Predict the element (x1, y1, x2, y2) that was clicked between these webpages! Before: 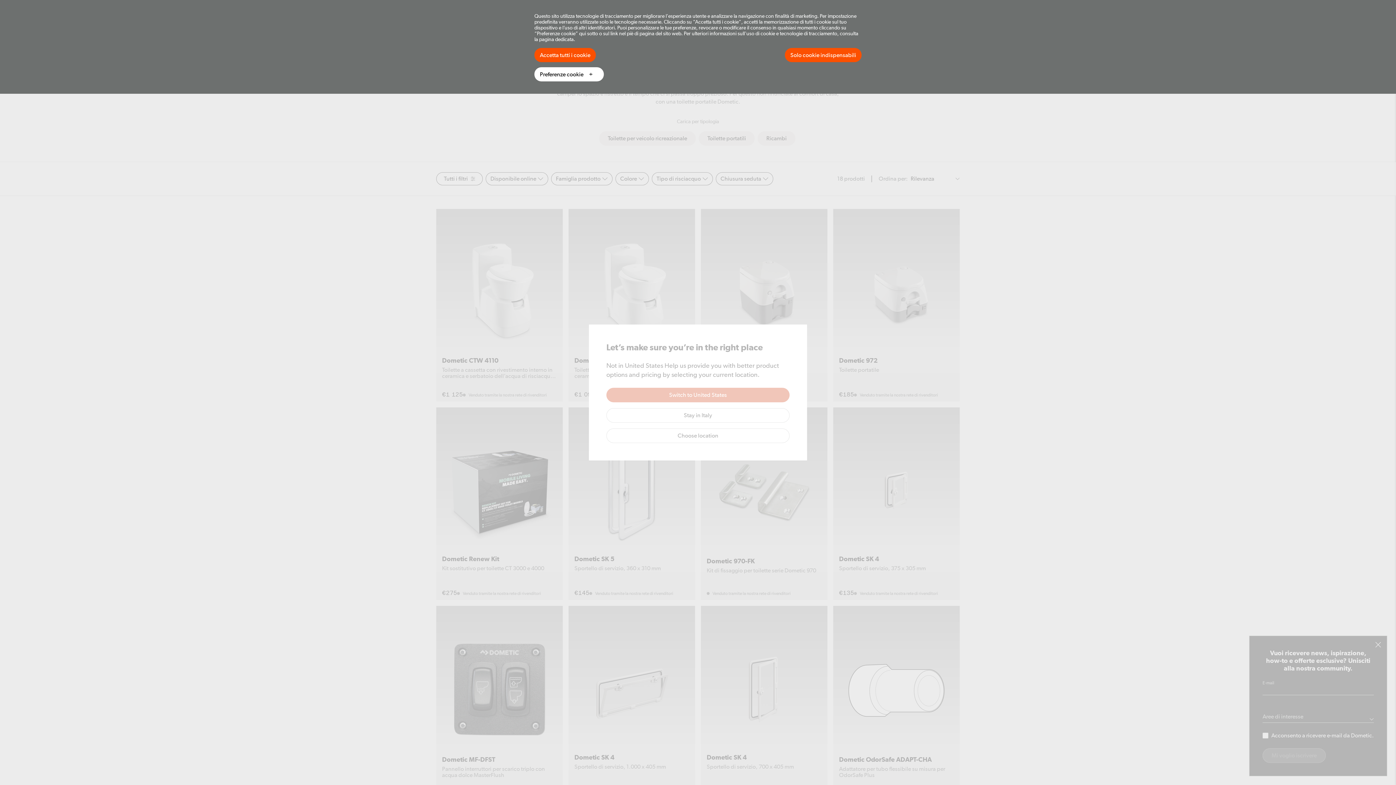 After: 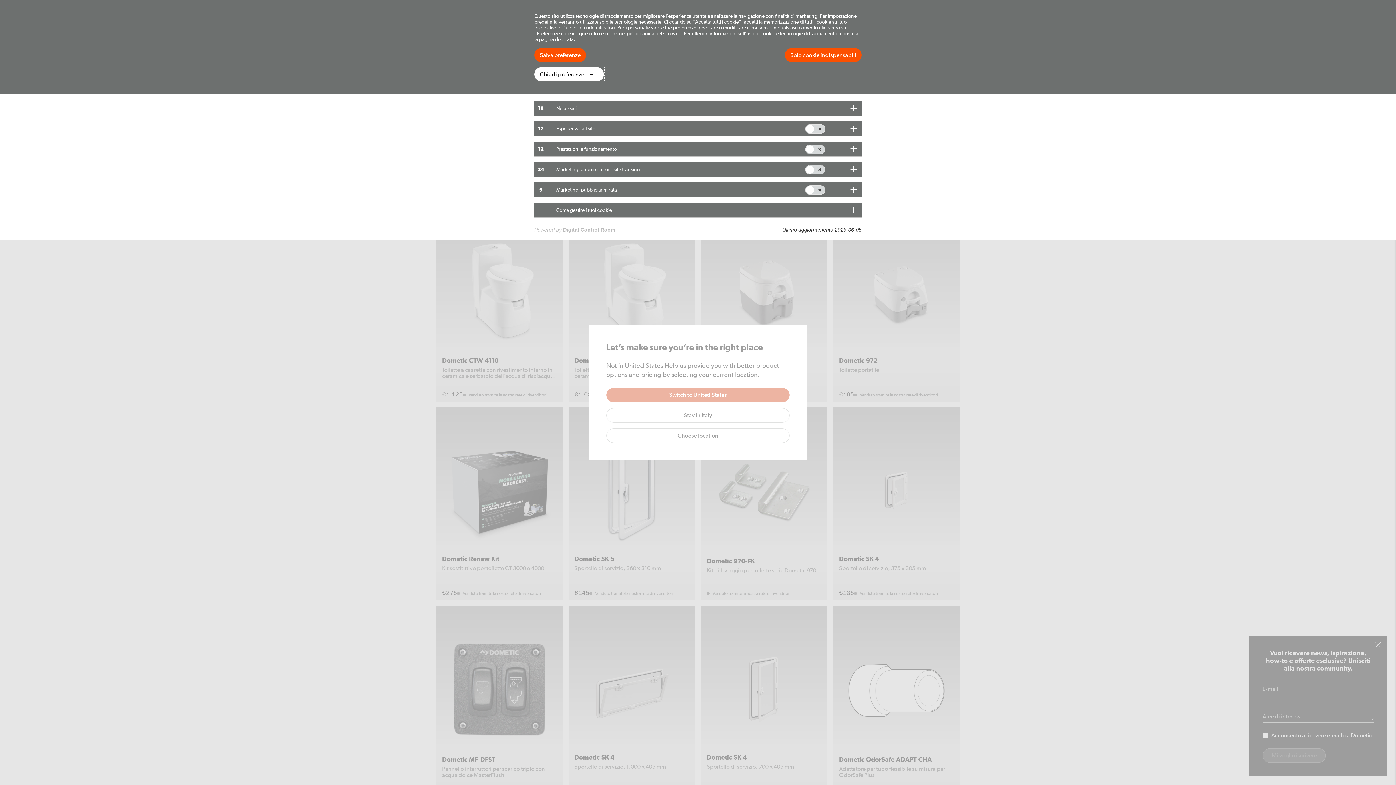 Action: label: Preferenze cookie bbox: (534, 67, 604, 81)